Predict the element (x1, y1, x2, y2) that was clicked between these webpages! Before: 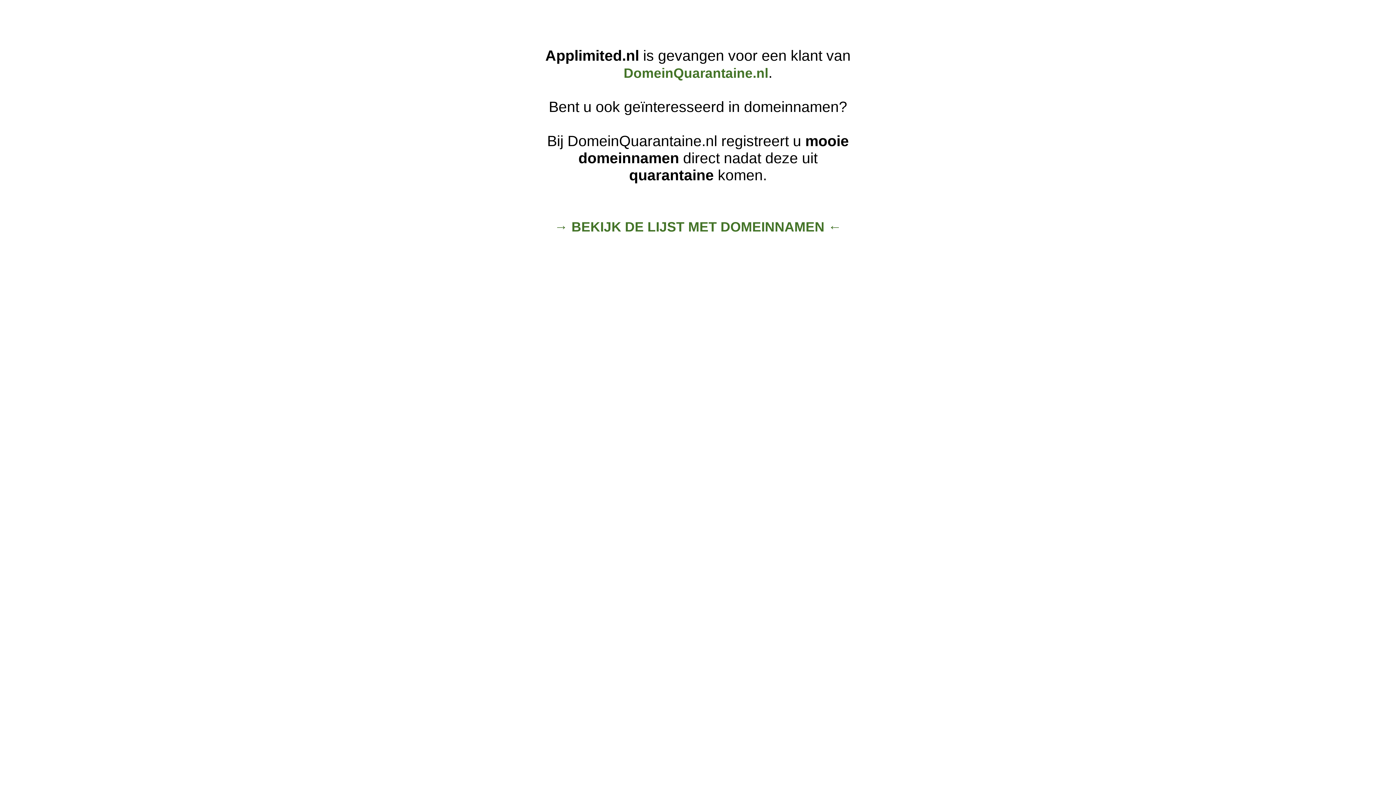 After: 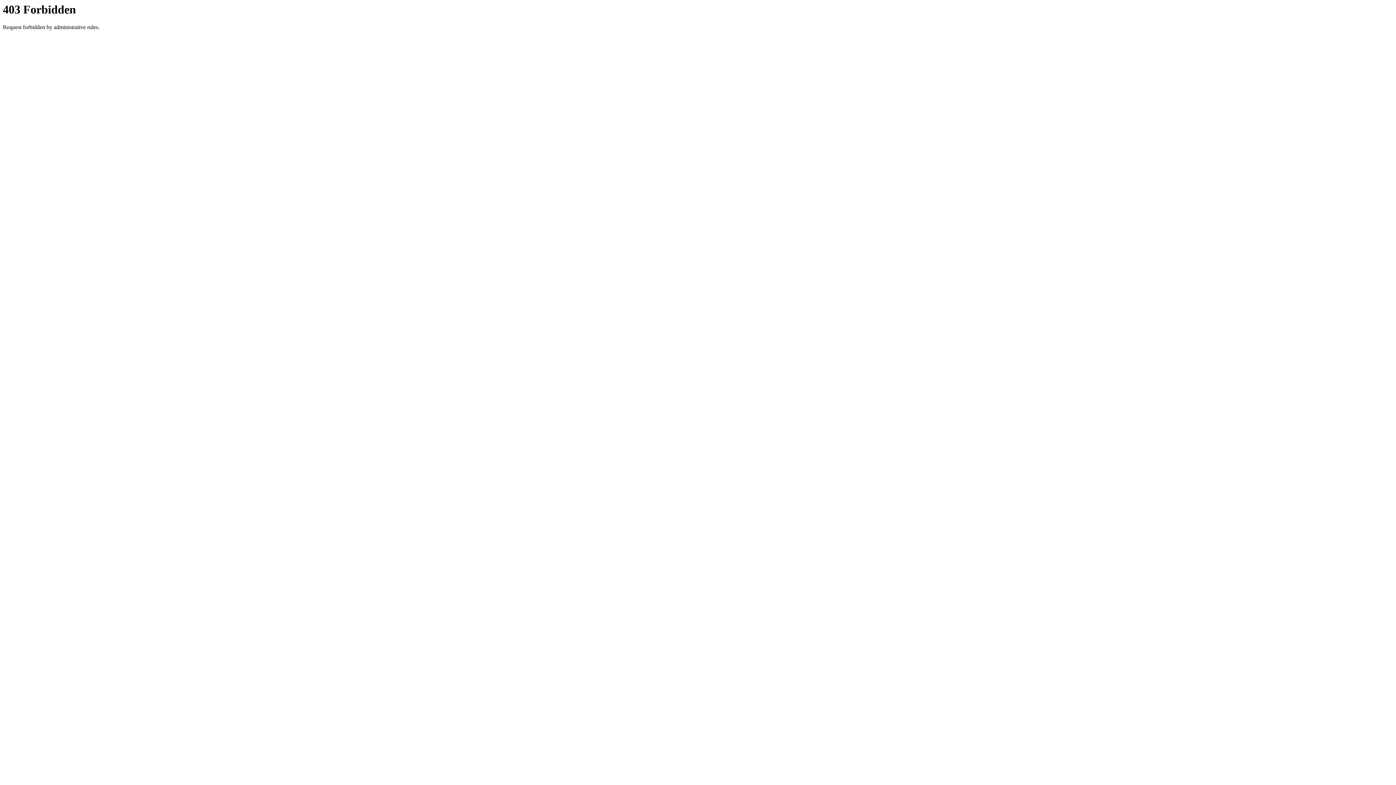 Action: bbox: (623, 65, 768, 80) label: DomeinQuarantaine.nl